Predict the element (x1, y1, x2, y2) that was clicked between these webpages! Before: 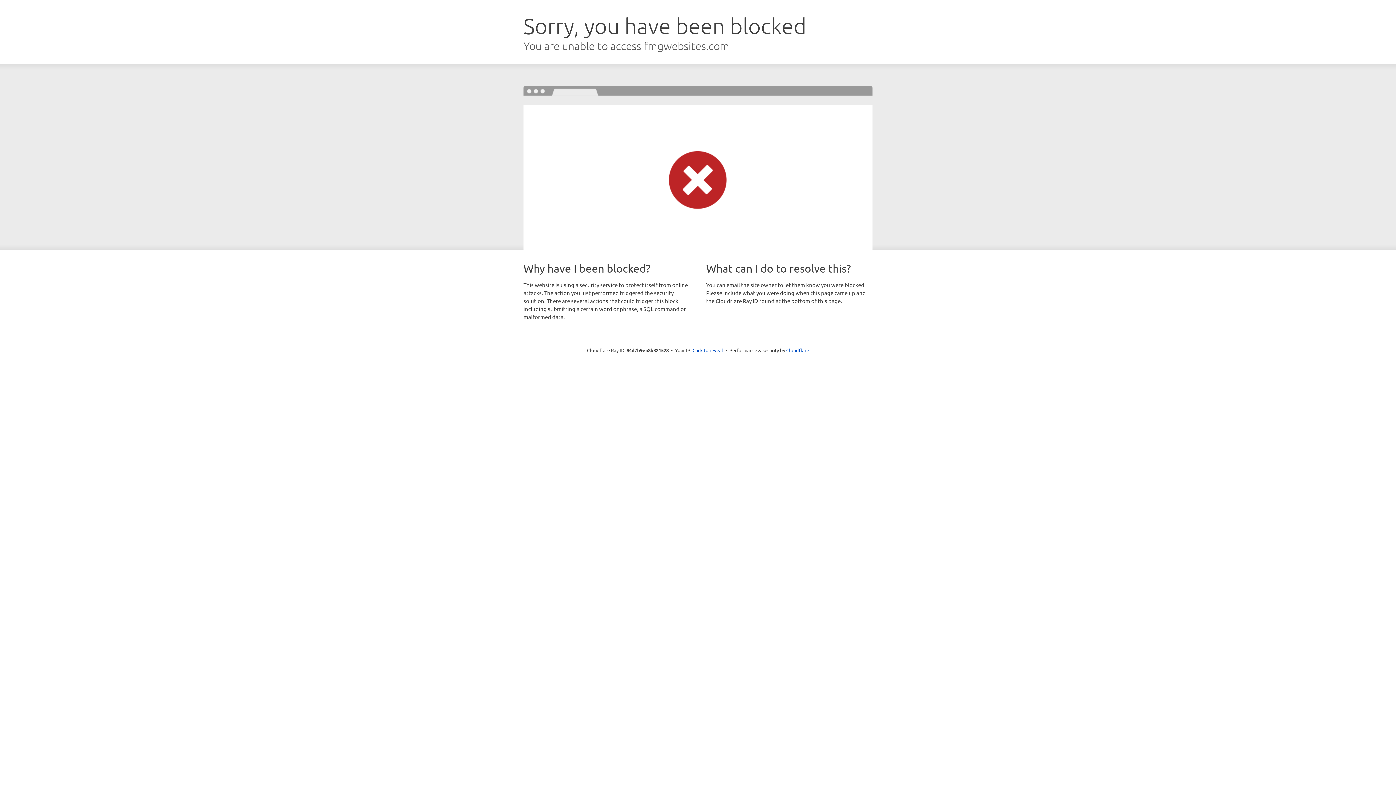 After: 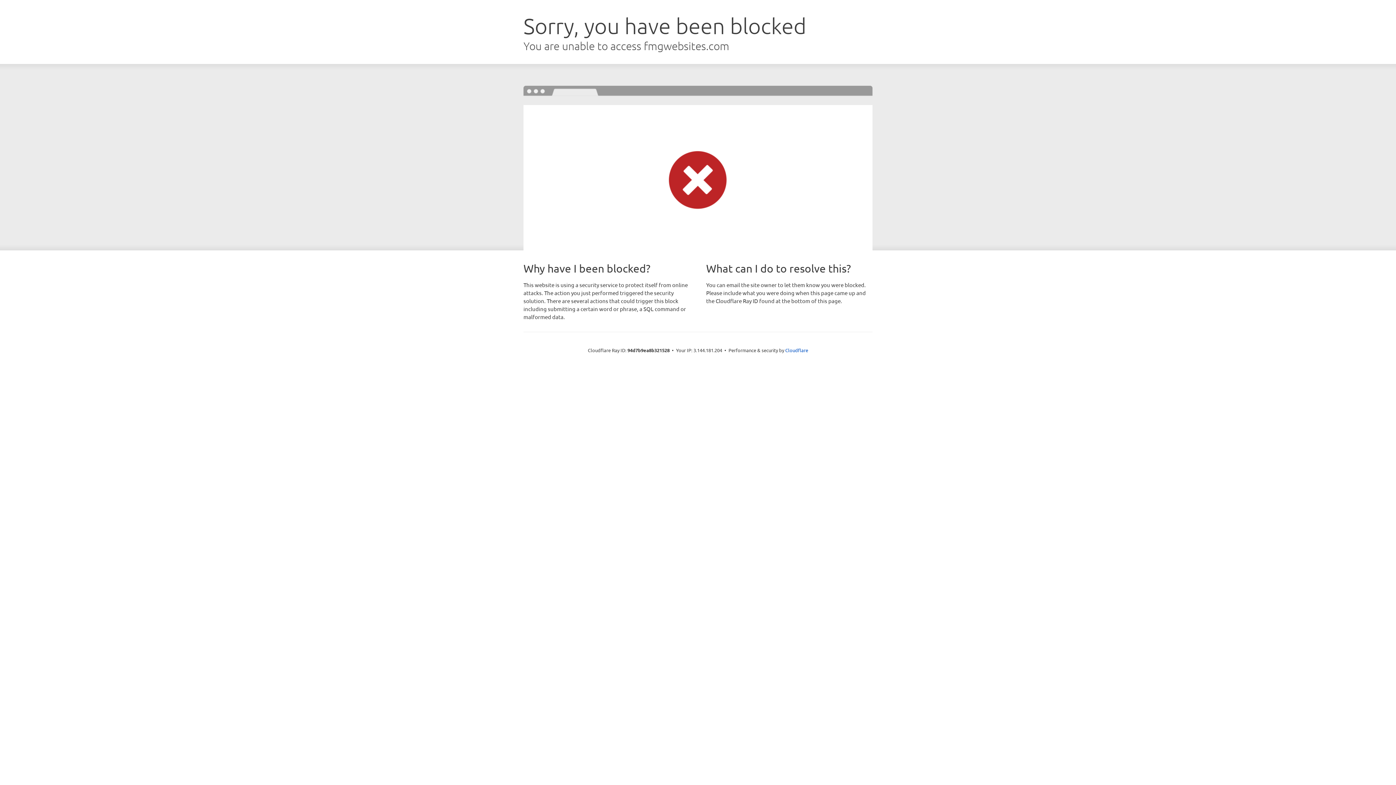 Action: bbox: (692, 346, 723, 353) label: Click to reveal